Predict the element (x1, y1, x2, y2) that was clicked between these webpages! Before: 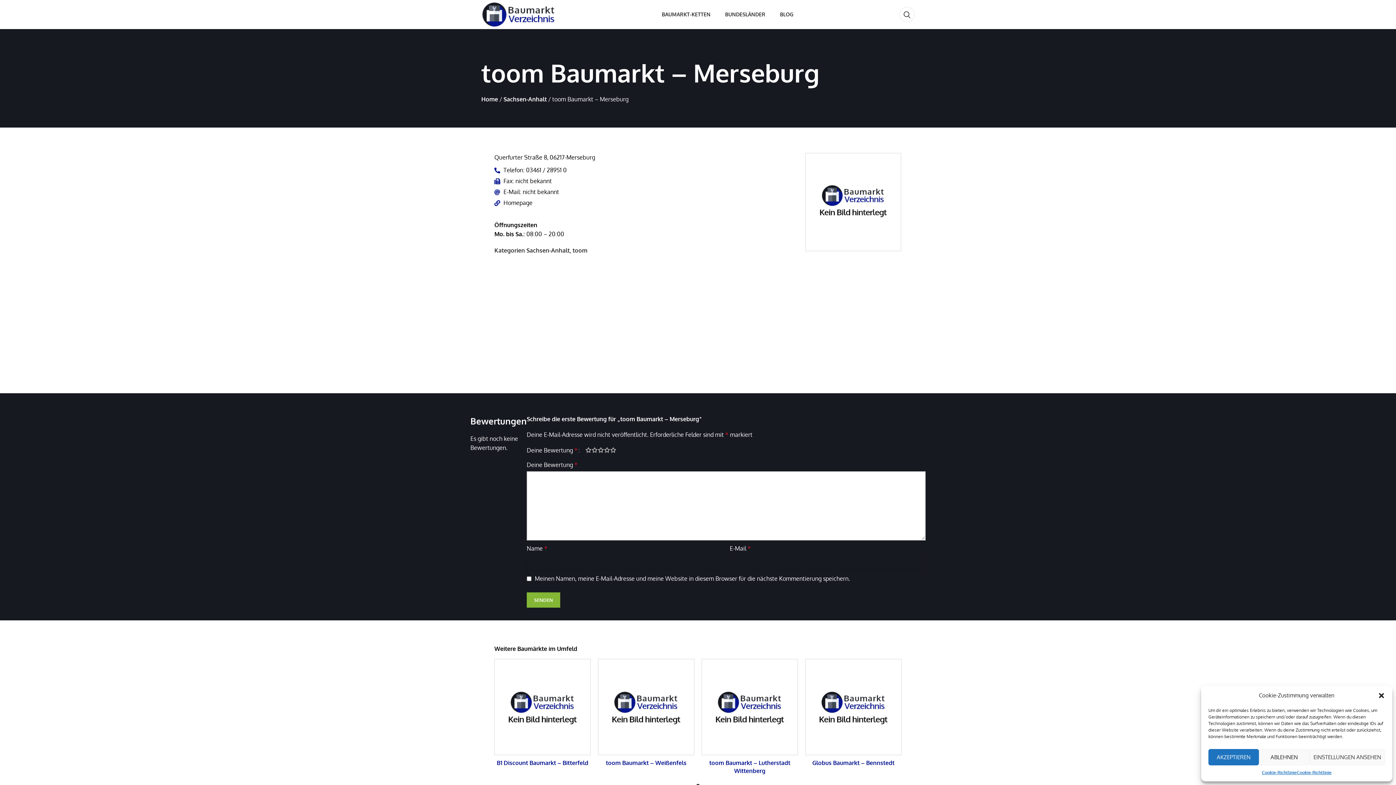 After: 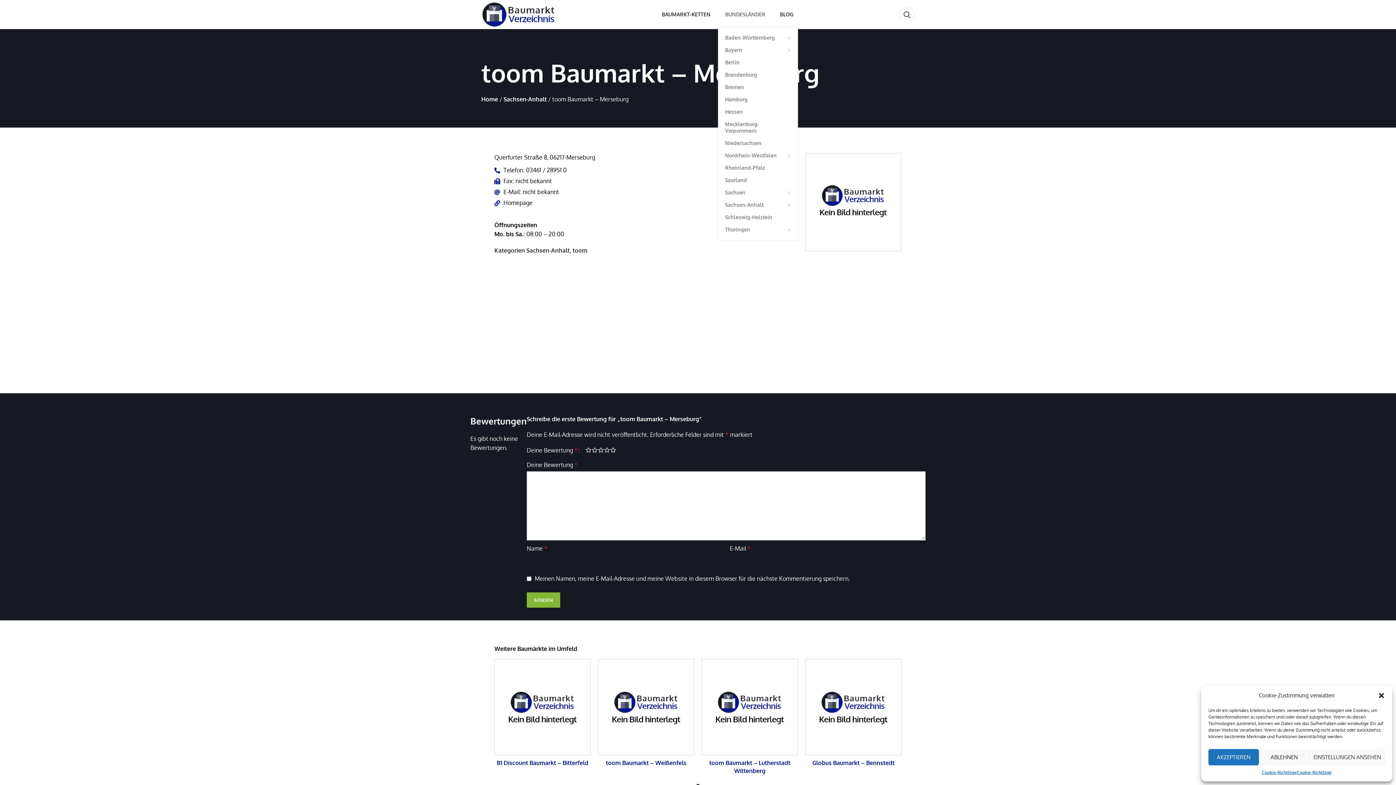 Action: label: BUNDESLÄNDER bbox: (718, 7, 772, 21)